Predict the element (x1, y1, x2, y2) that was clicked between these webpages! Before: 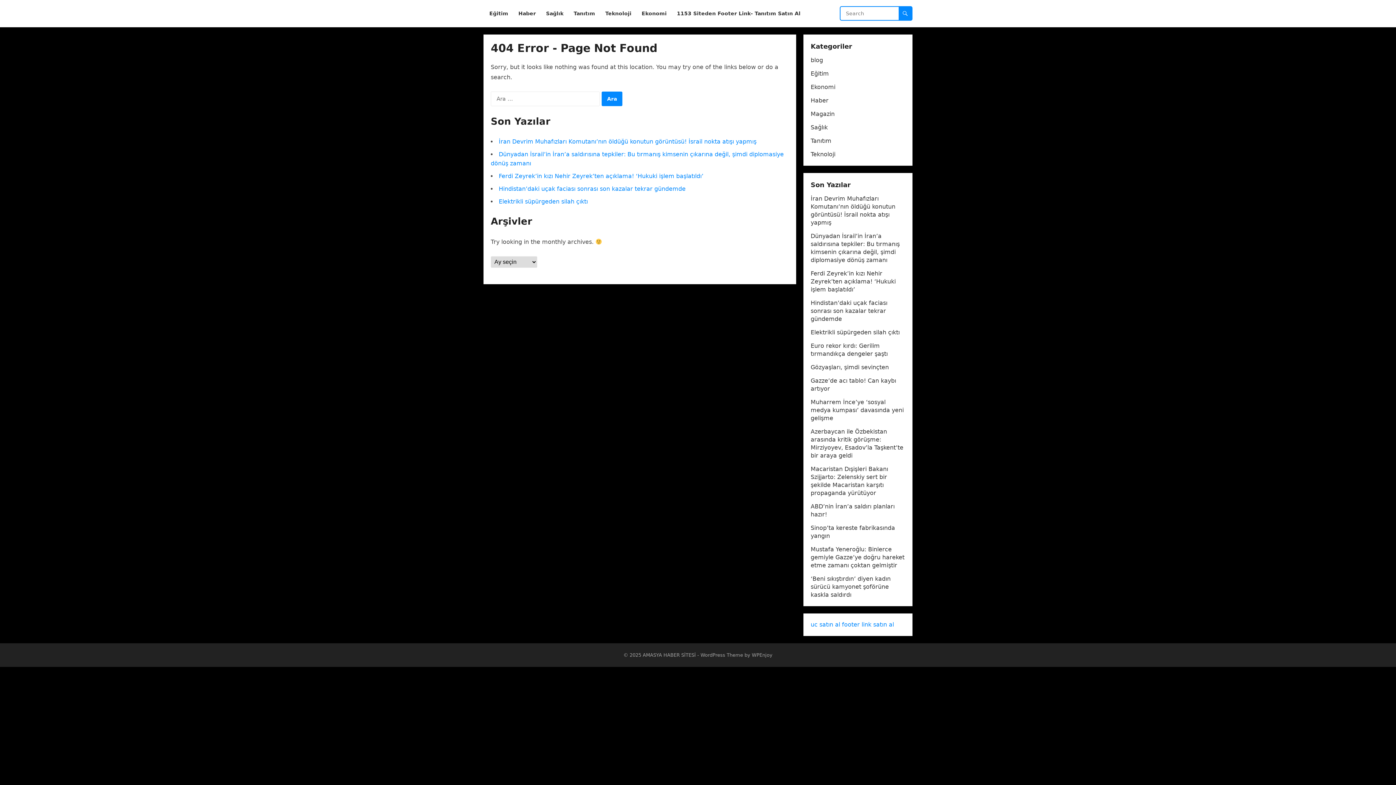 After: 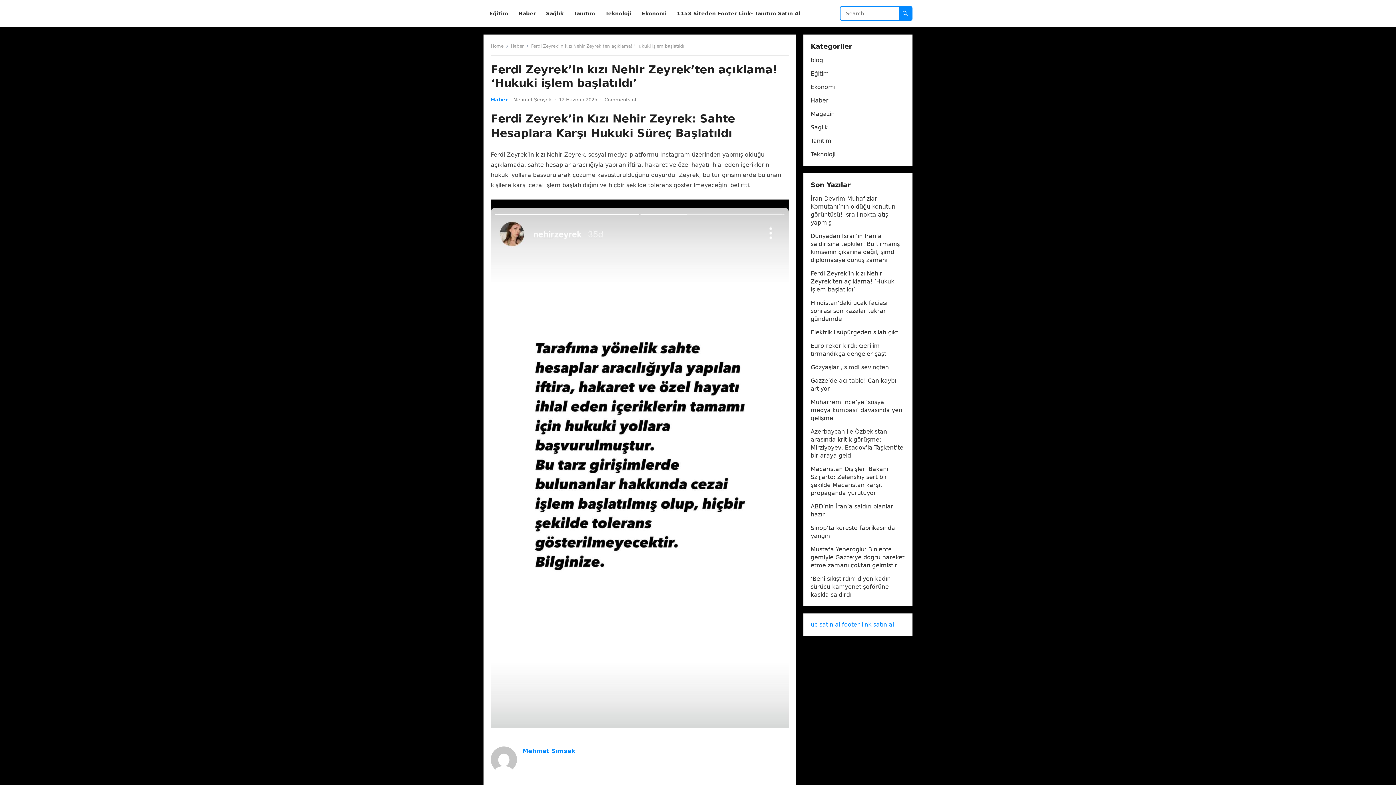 Action: label: Ferdi Zeyrek’in kızı Nehir Zeyrek’ten açıklama! ‘Hukuki işlem başlatıldı’ bbox: (810, 270, 896, 293)